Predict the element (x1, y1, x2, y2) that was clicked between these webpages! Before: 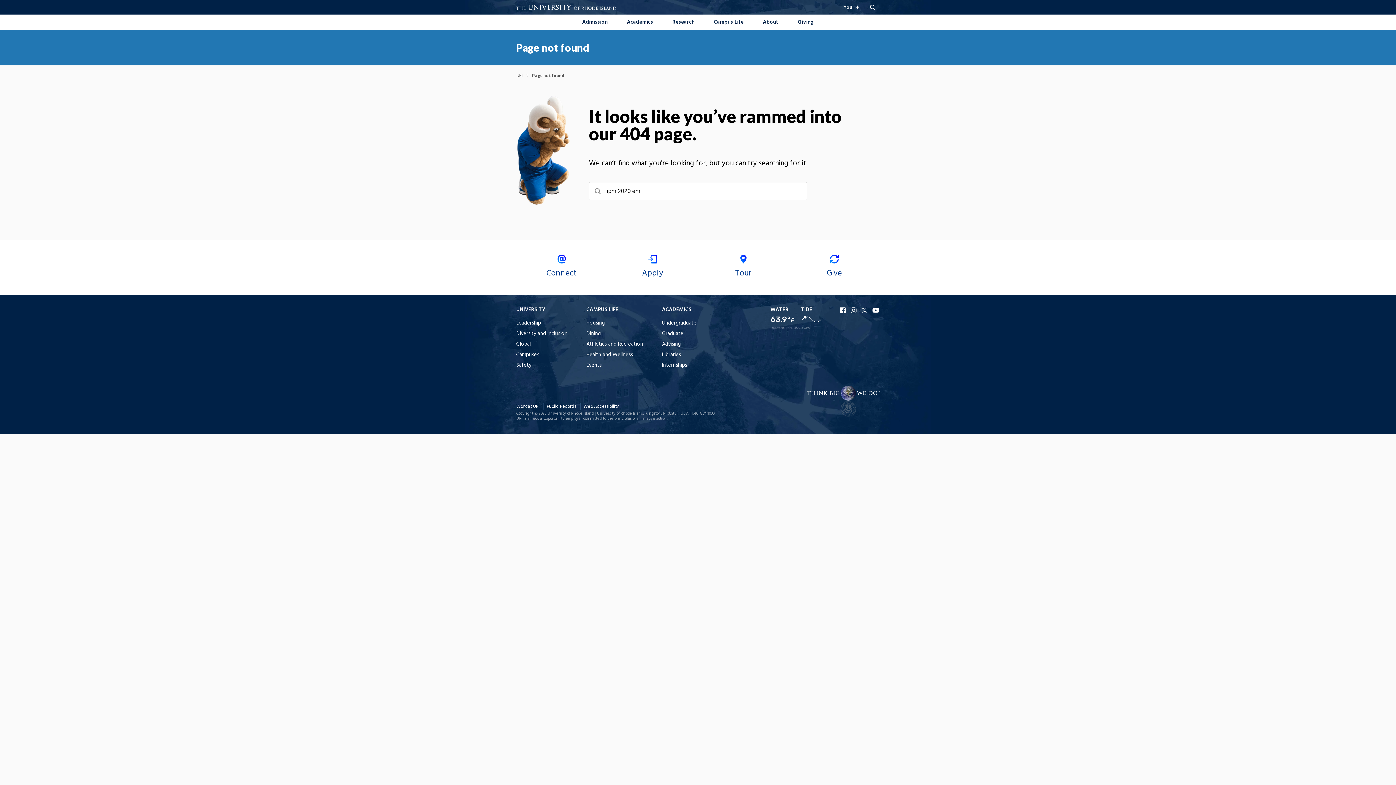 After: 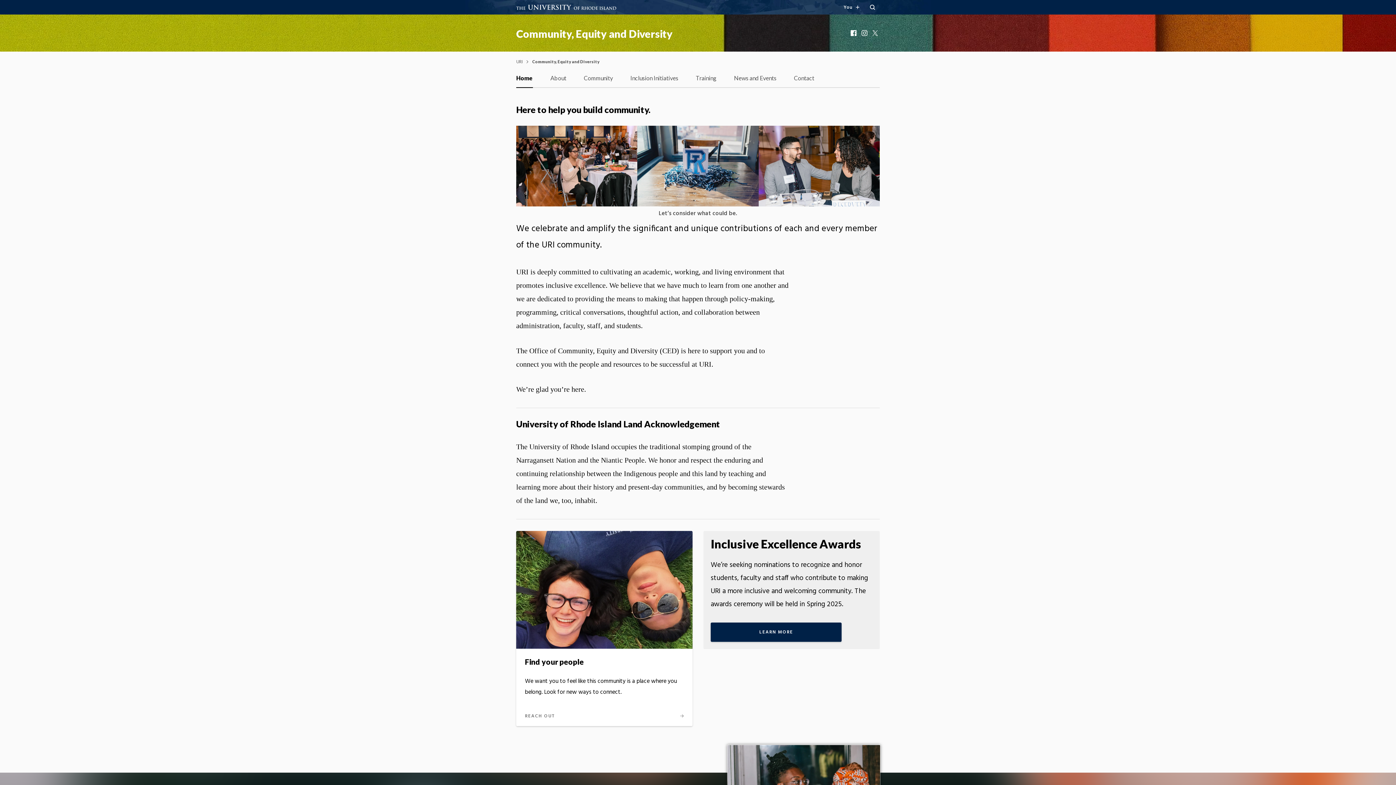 Action: bbox: (516, 329, 567, 338) label: Diversity and Inclusion